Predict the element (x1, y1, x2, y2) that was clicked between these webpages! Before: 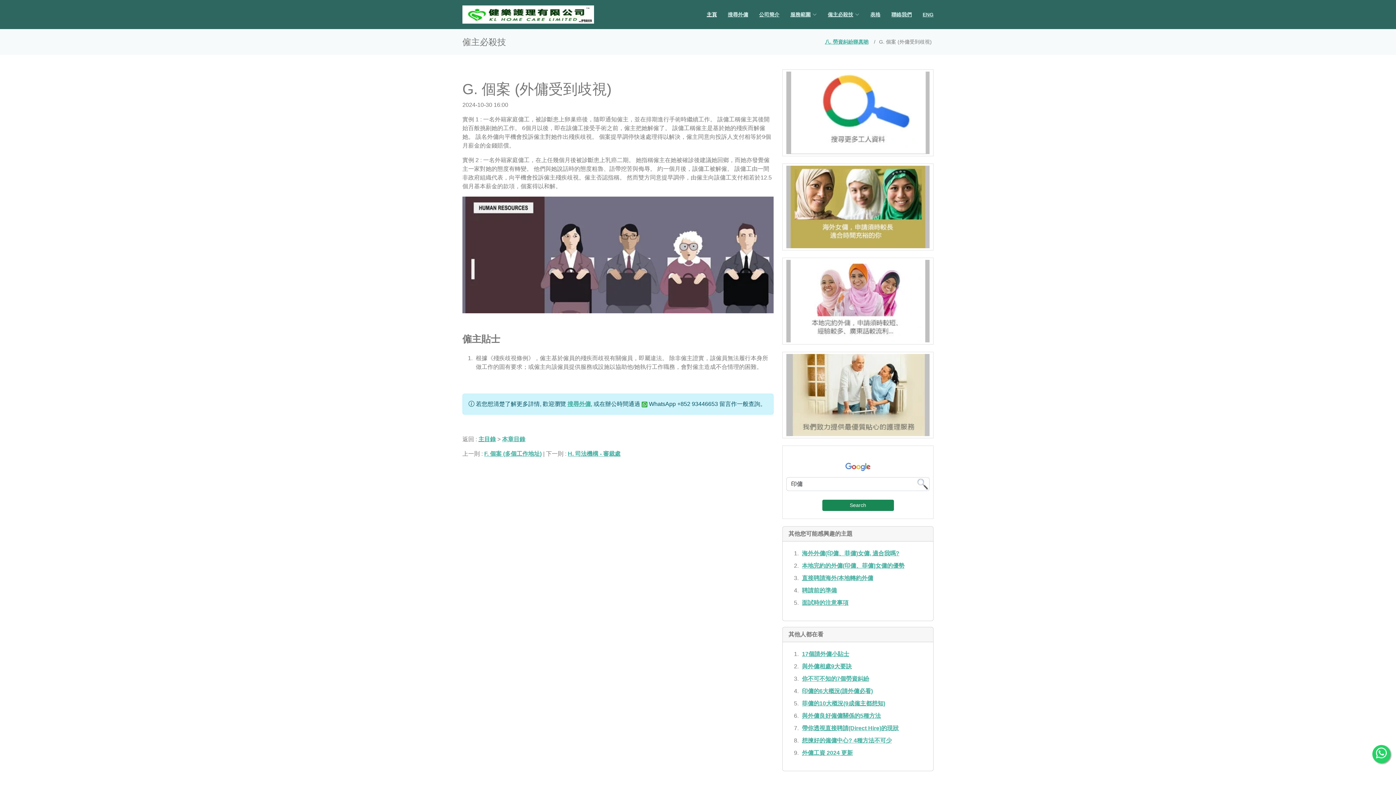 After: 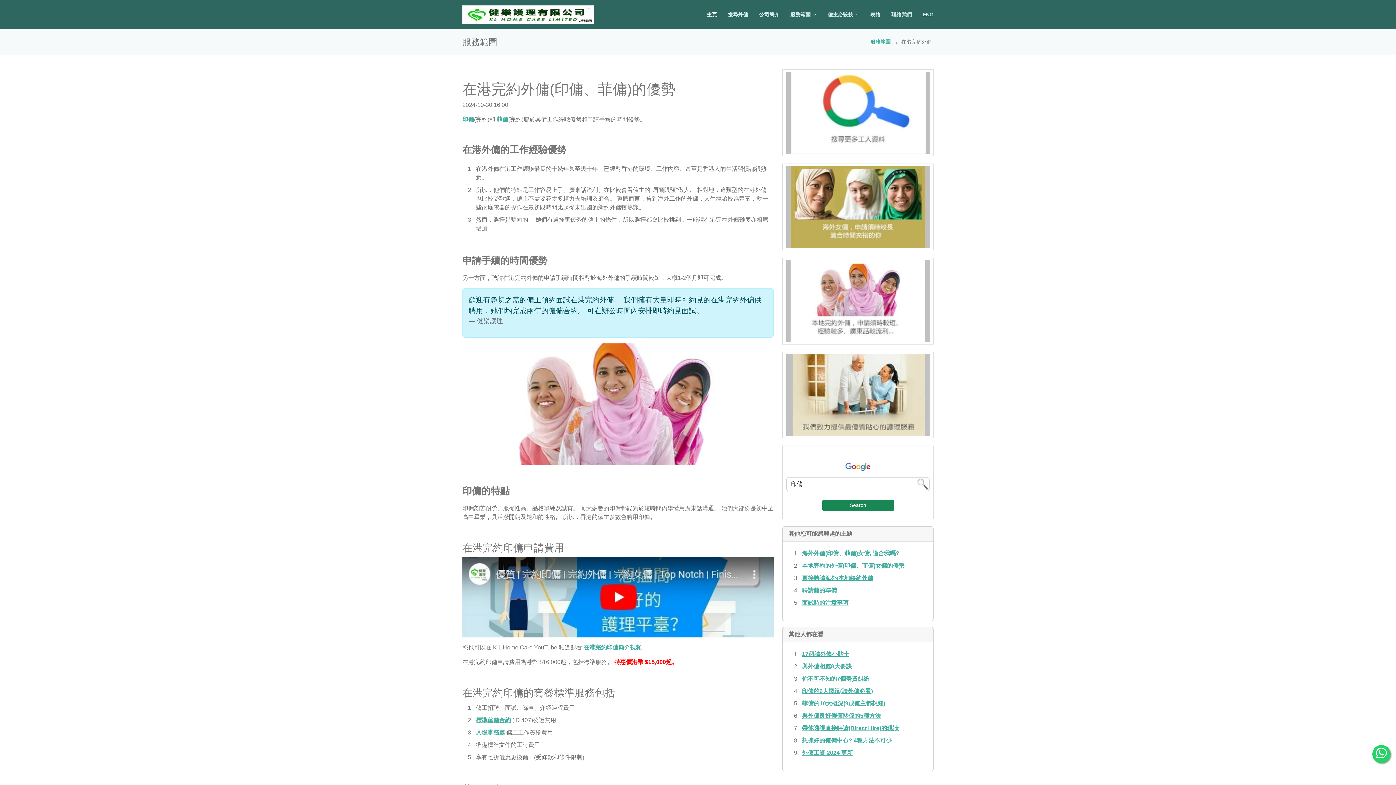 Action: bbox: (786, 297, 929, 303)